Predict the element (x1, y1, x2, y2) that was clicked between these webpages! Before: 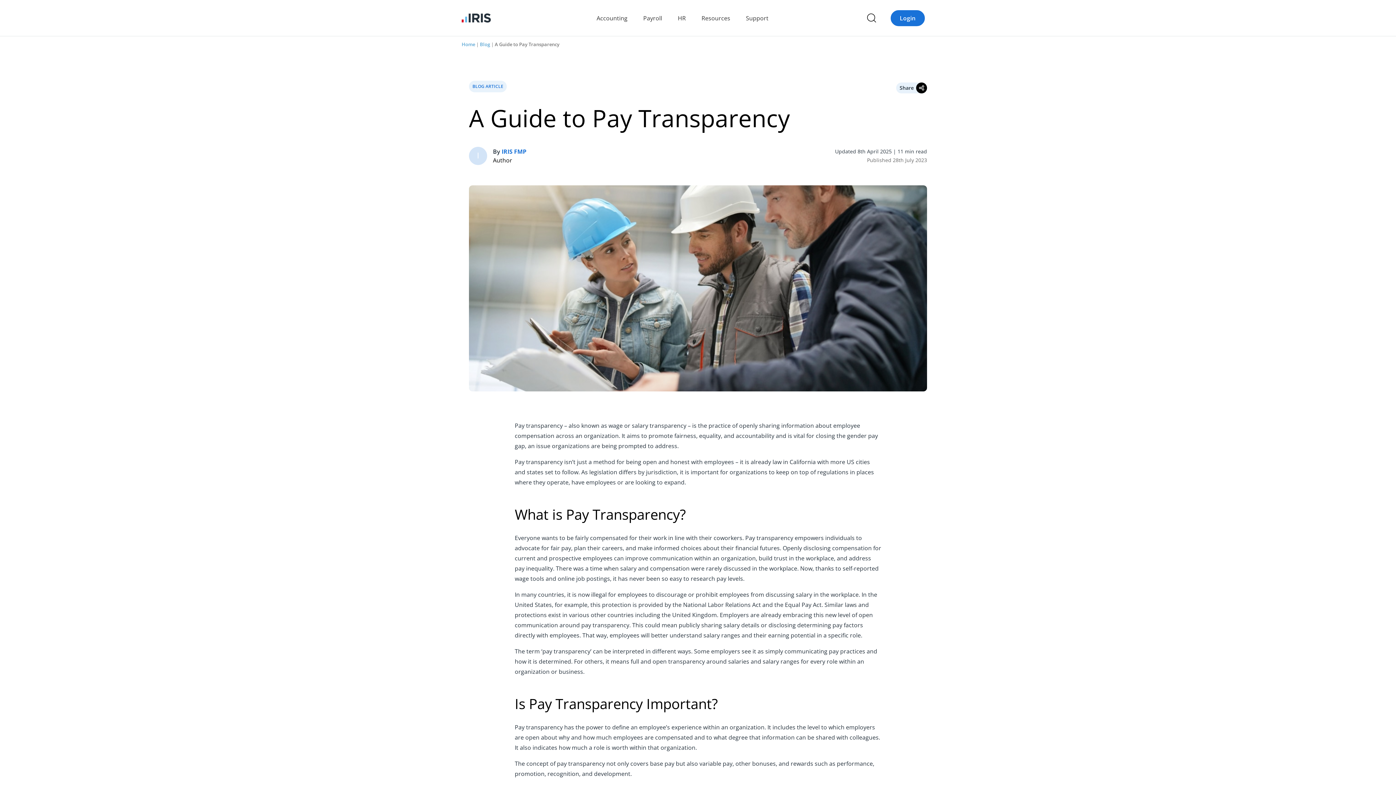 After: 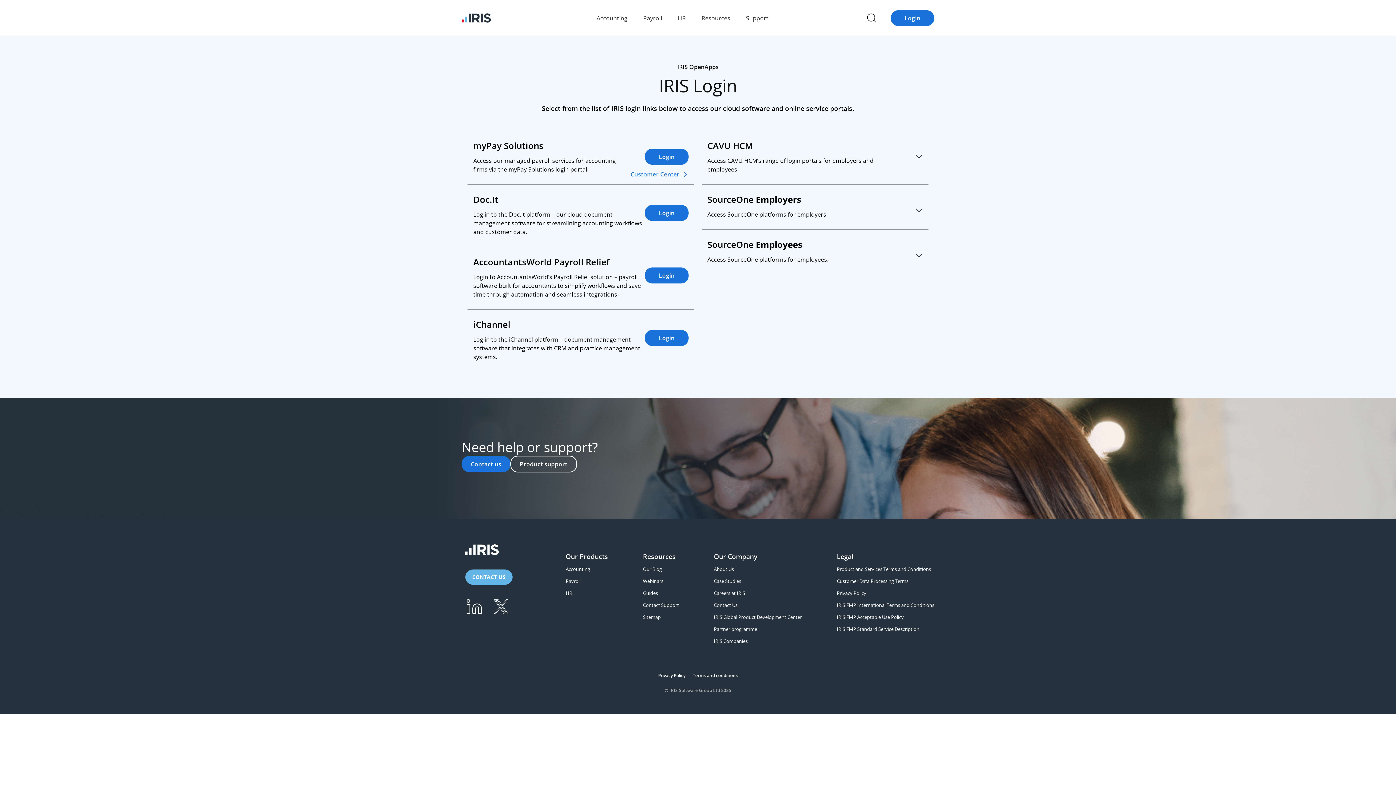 Action: label: Login bbox: (890, 10, 924, 26)